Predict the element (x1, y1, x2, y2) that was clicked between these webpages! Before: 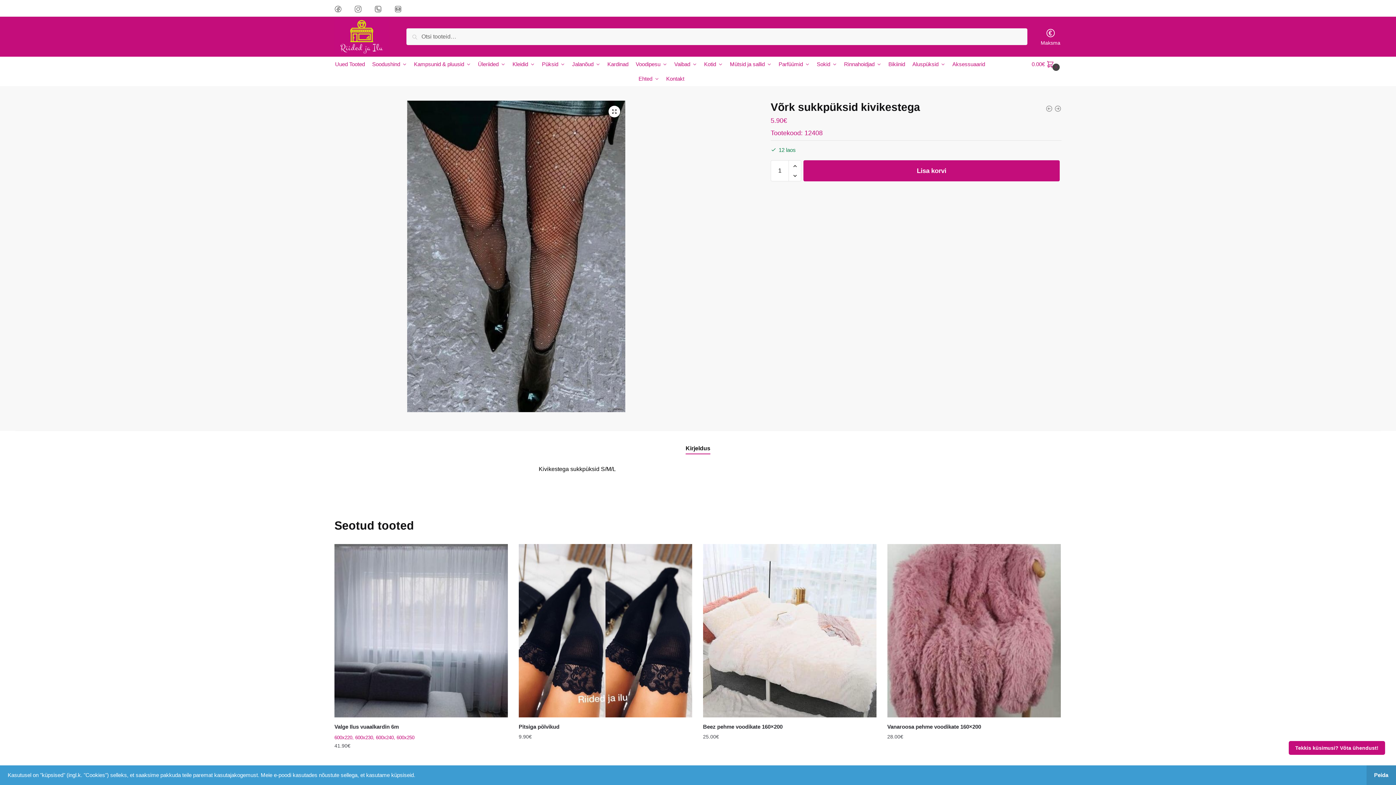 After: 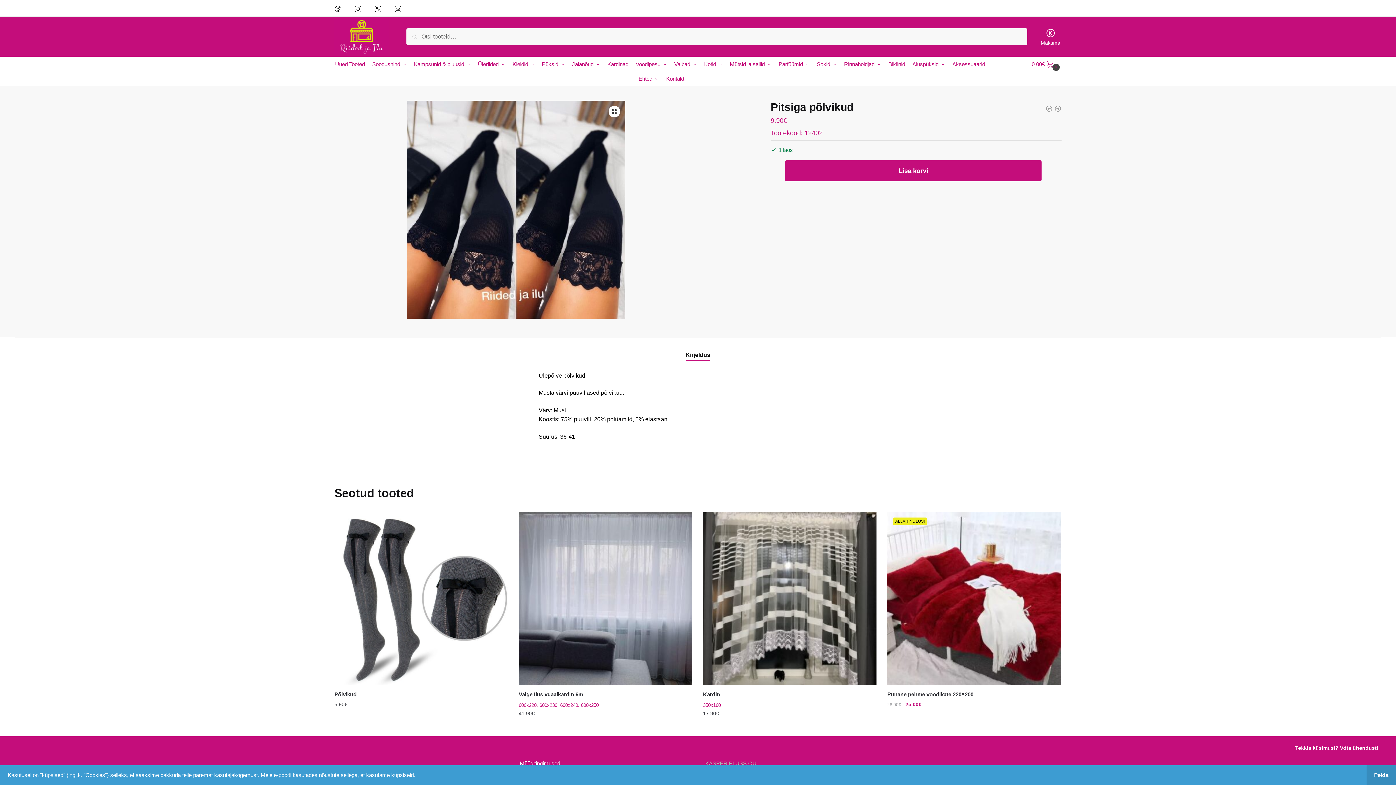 Action: bbox: (518, 723, 692, 731) label: Pitsiga põlvikud